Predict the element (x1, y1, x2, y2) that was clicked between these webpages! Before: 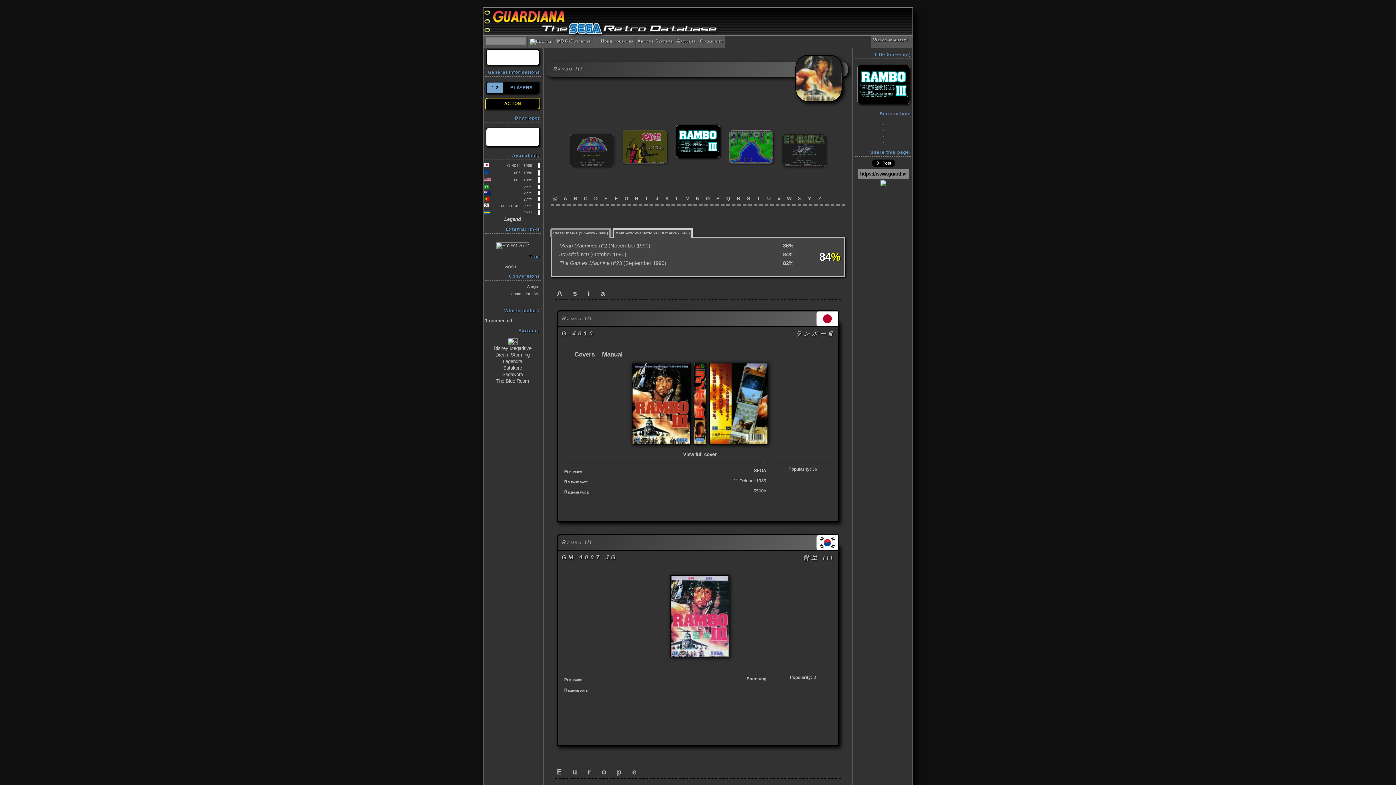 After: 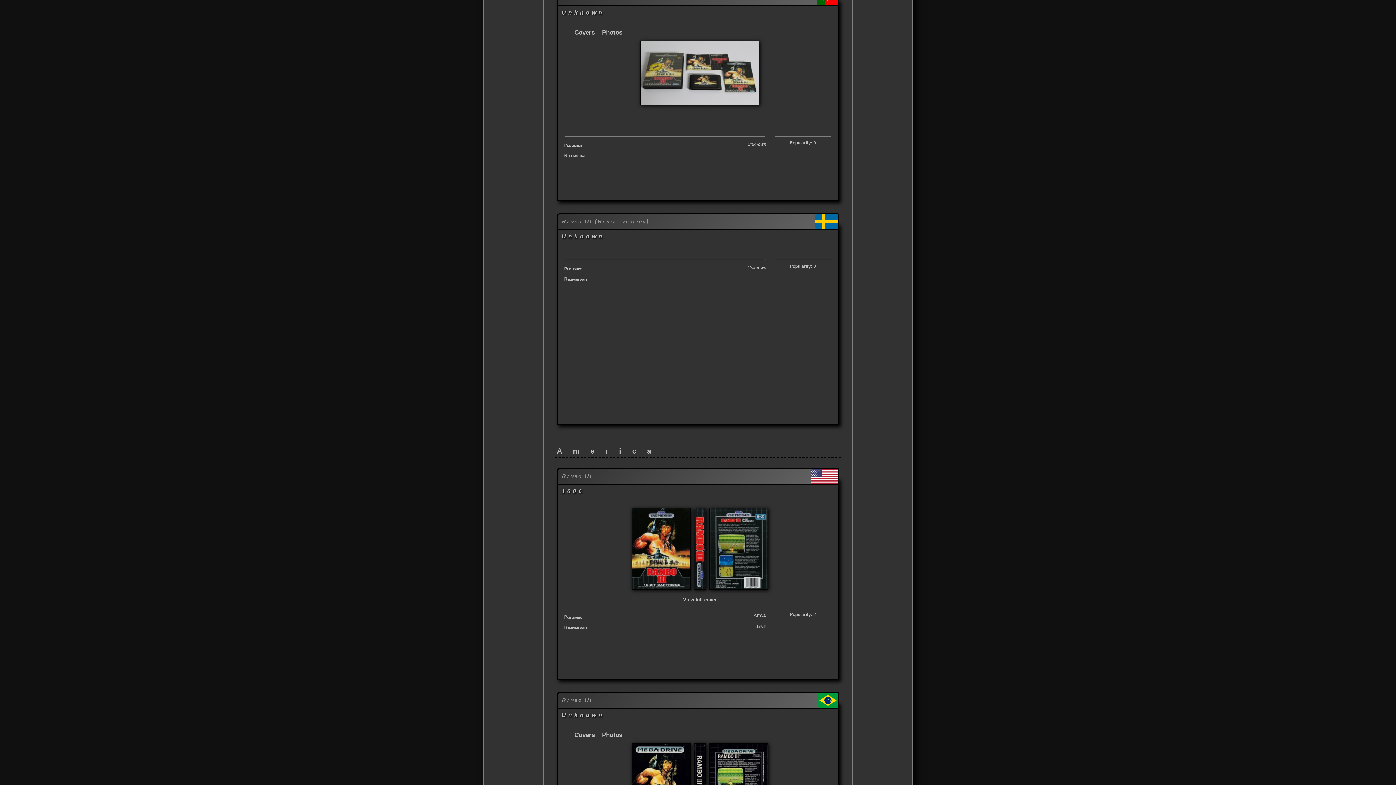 Action: bbox: (518, 199, 522, 200)